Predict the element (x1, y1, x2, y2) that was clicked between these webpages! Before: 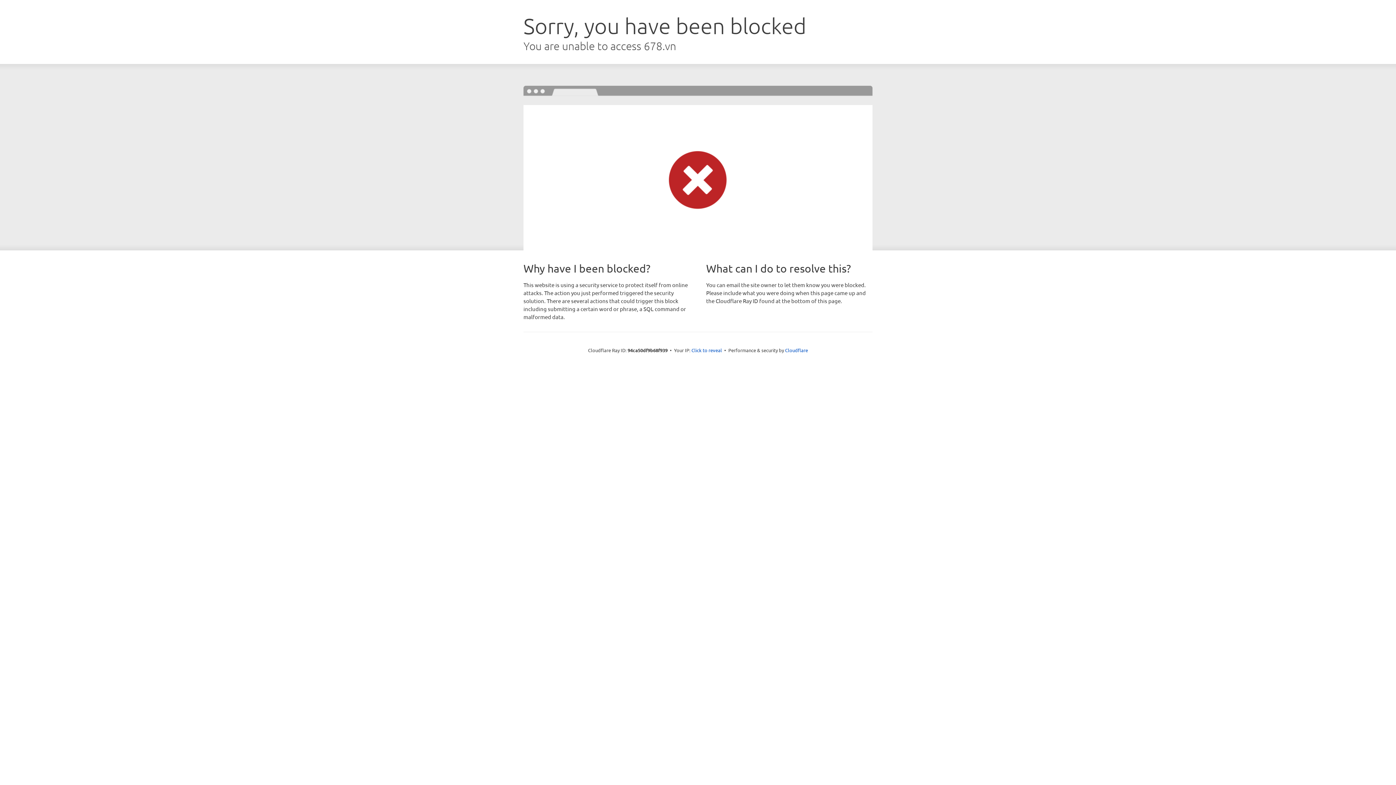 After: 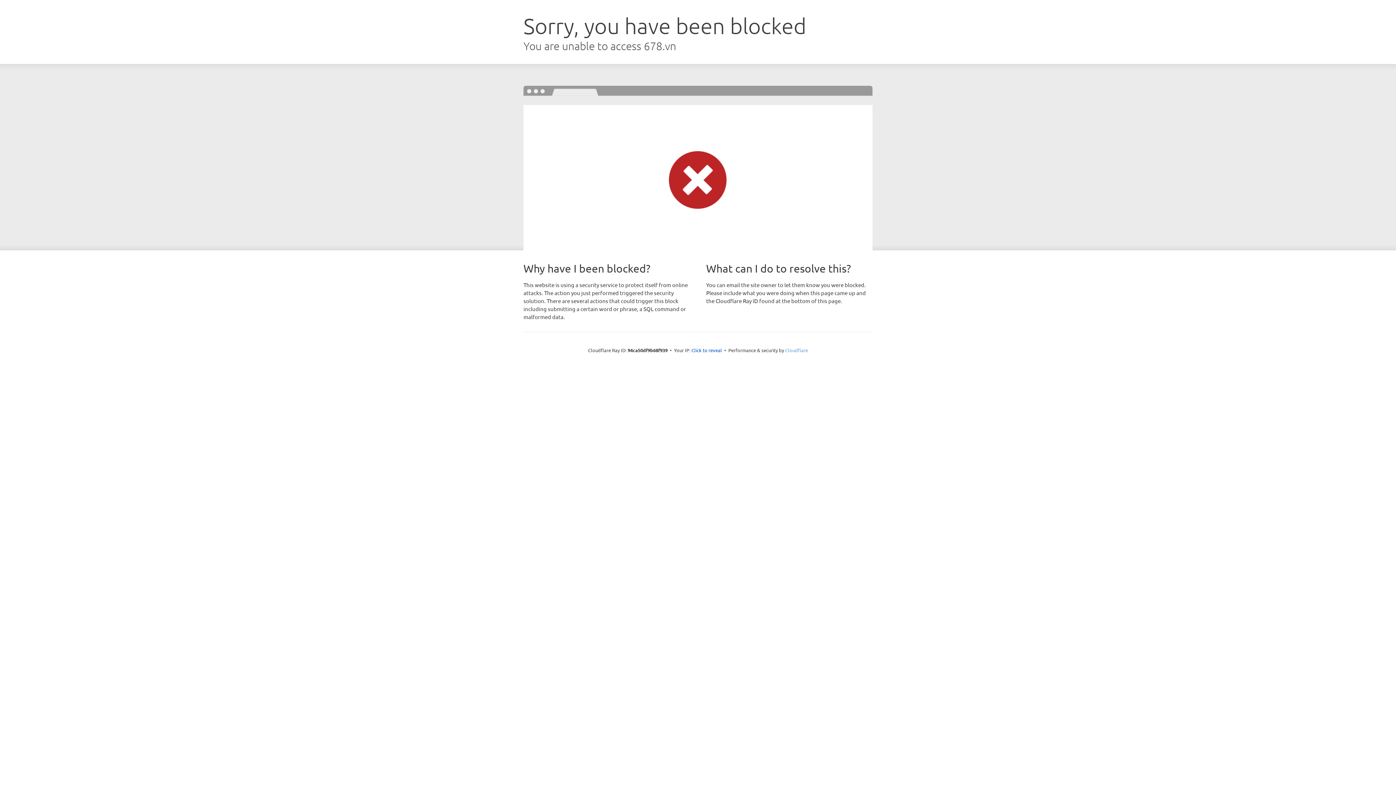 Action: label: Cloudflare bbox: (785, 347, 808, 353)